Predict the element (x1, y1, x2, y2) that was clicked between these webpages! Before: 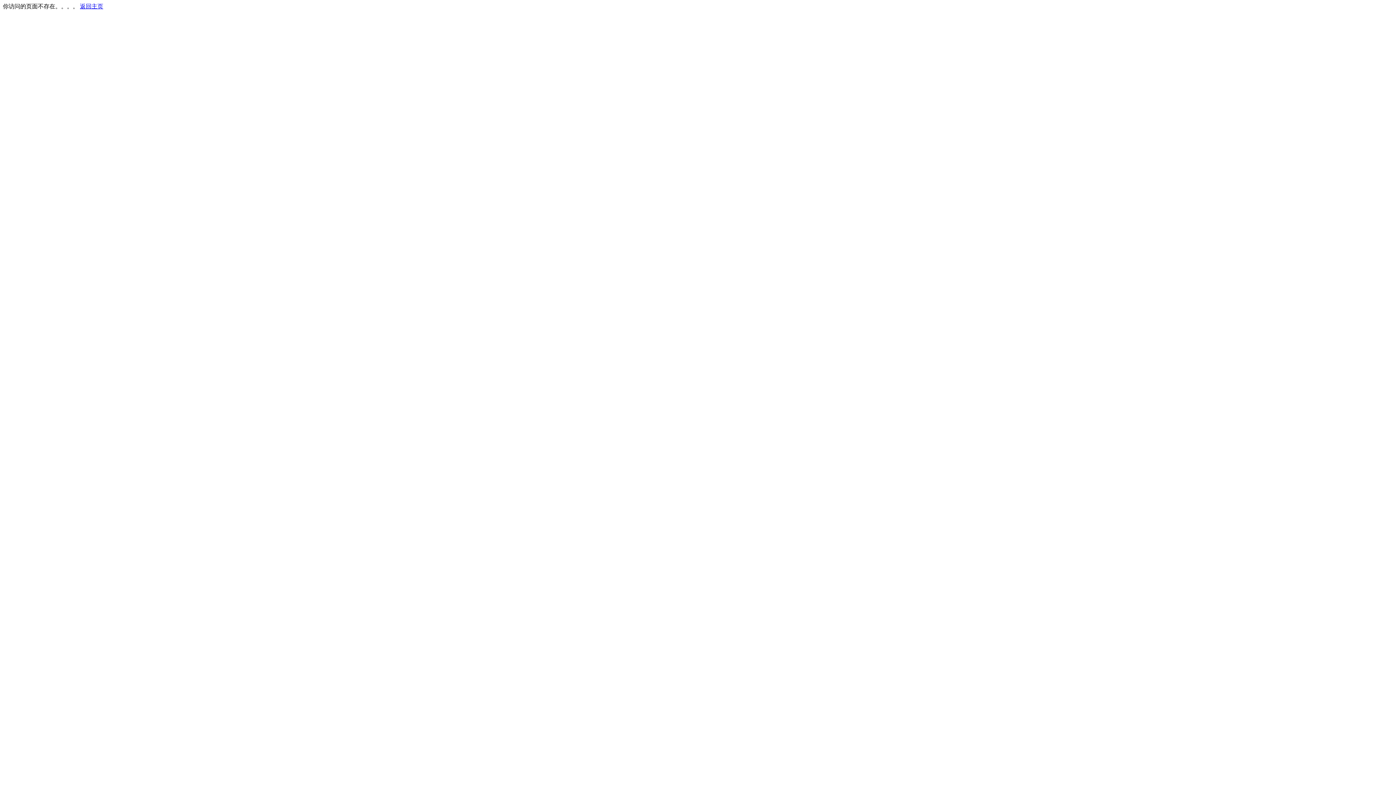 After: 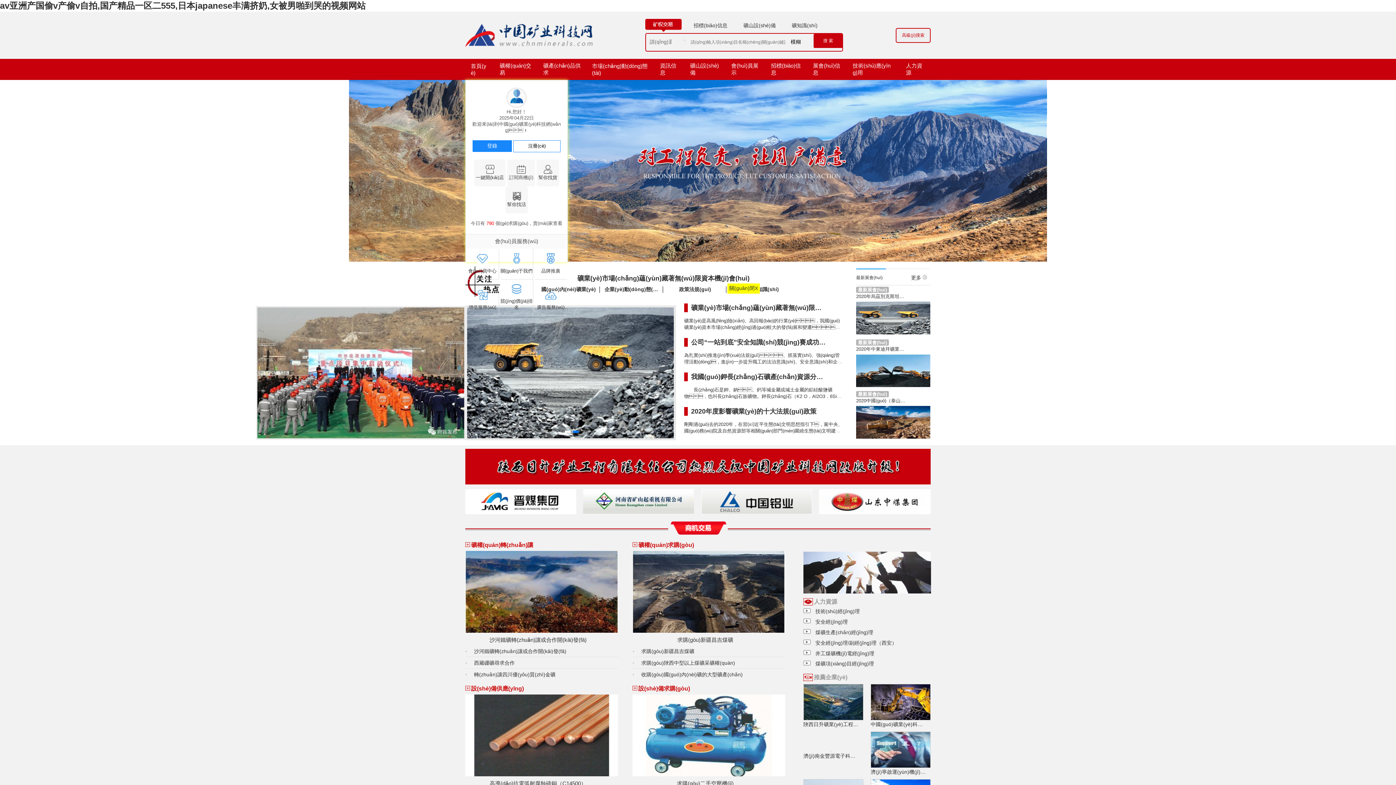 Action: label: 返回主页 bbox: (80, 3, 103, 9)